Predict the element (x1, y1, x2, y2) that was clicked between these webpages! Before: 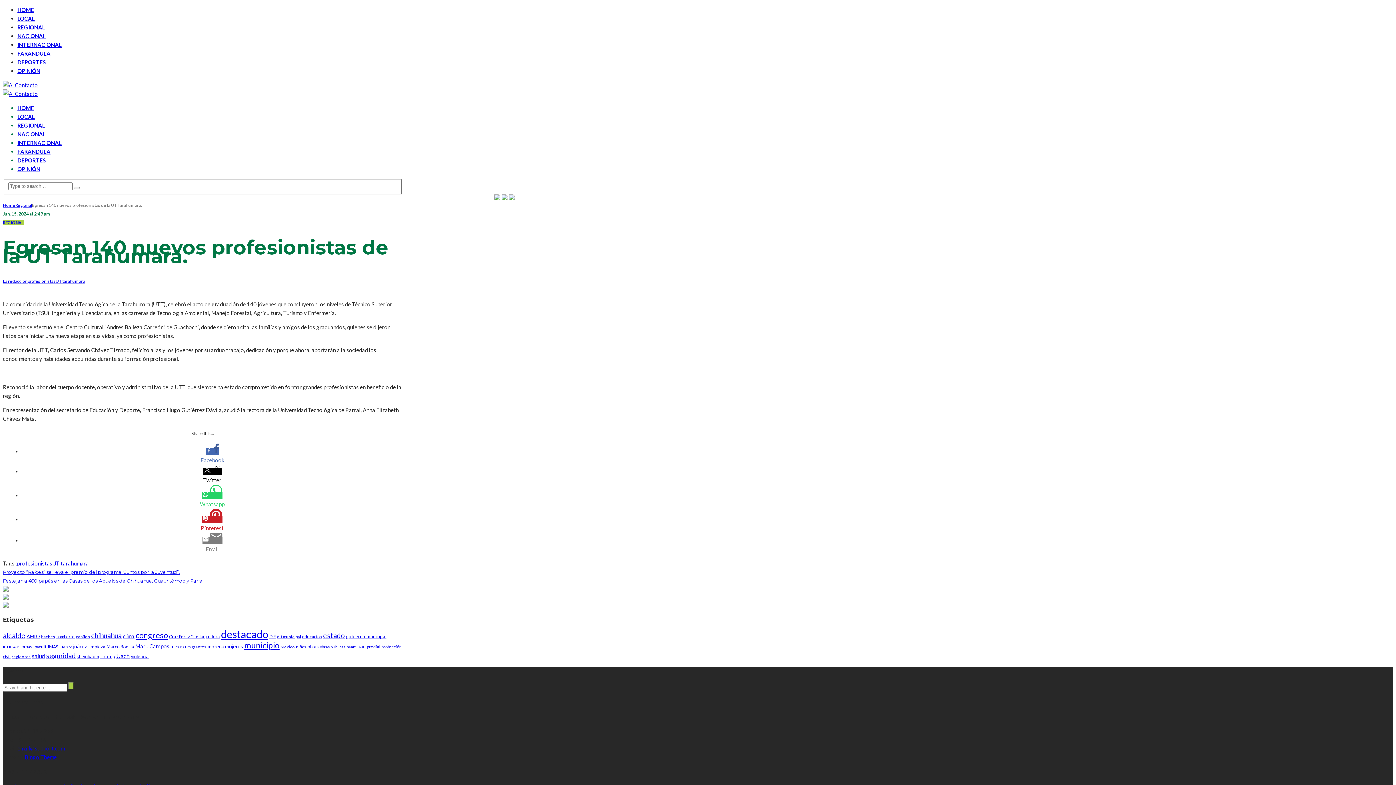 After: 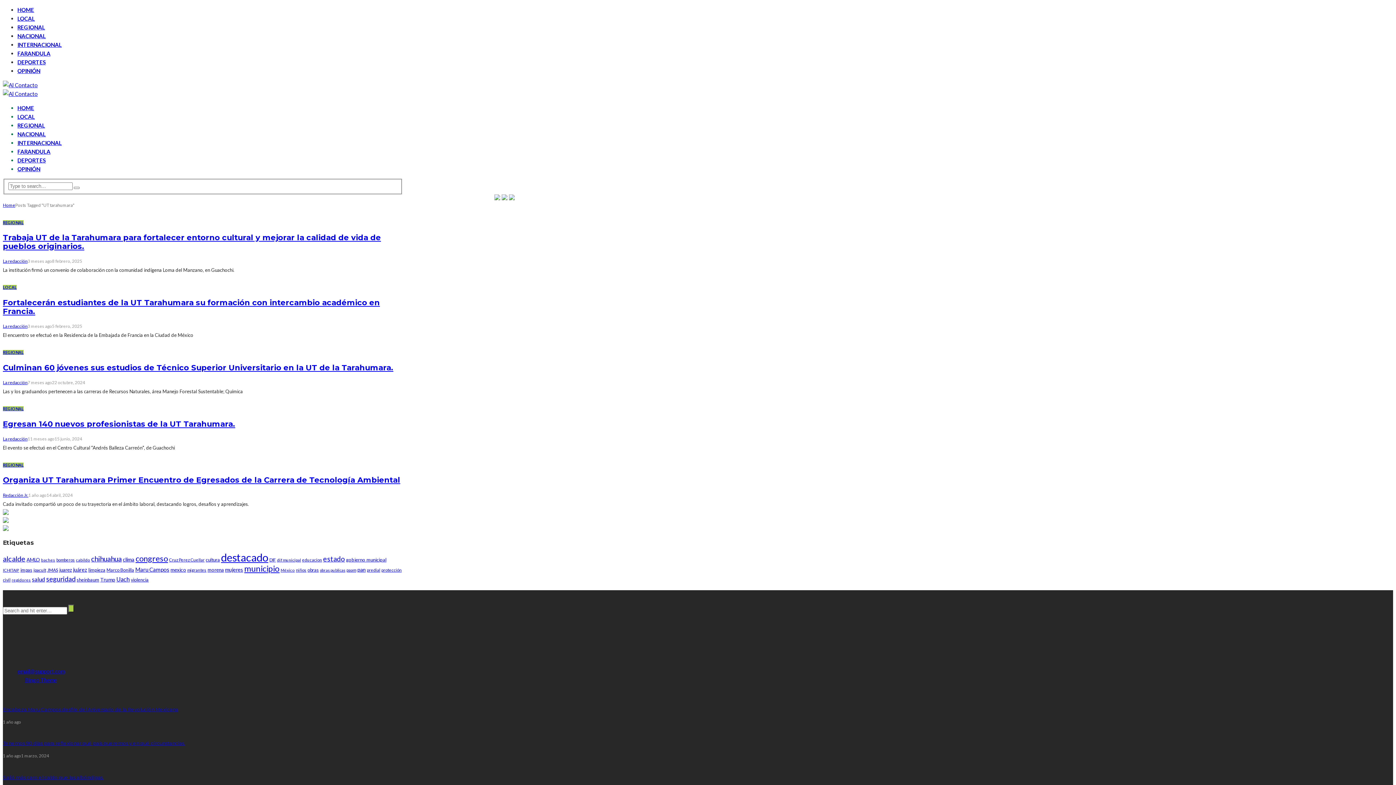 Action: bbox: (52, 560, 88, 567) label: UT tarahumara